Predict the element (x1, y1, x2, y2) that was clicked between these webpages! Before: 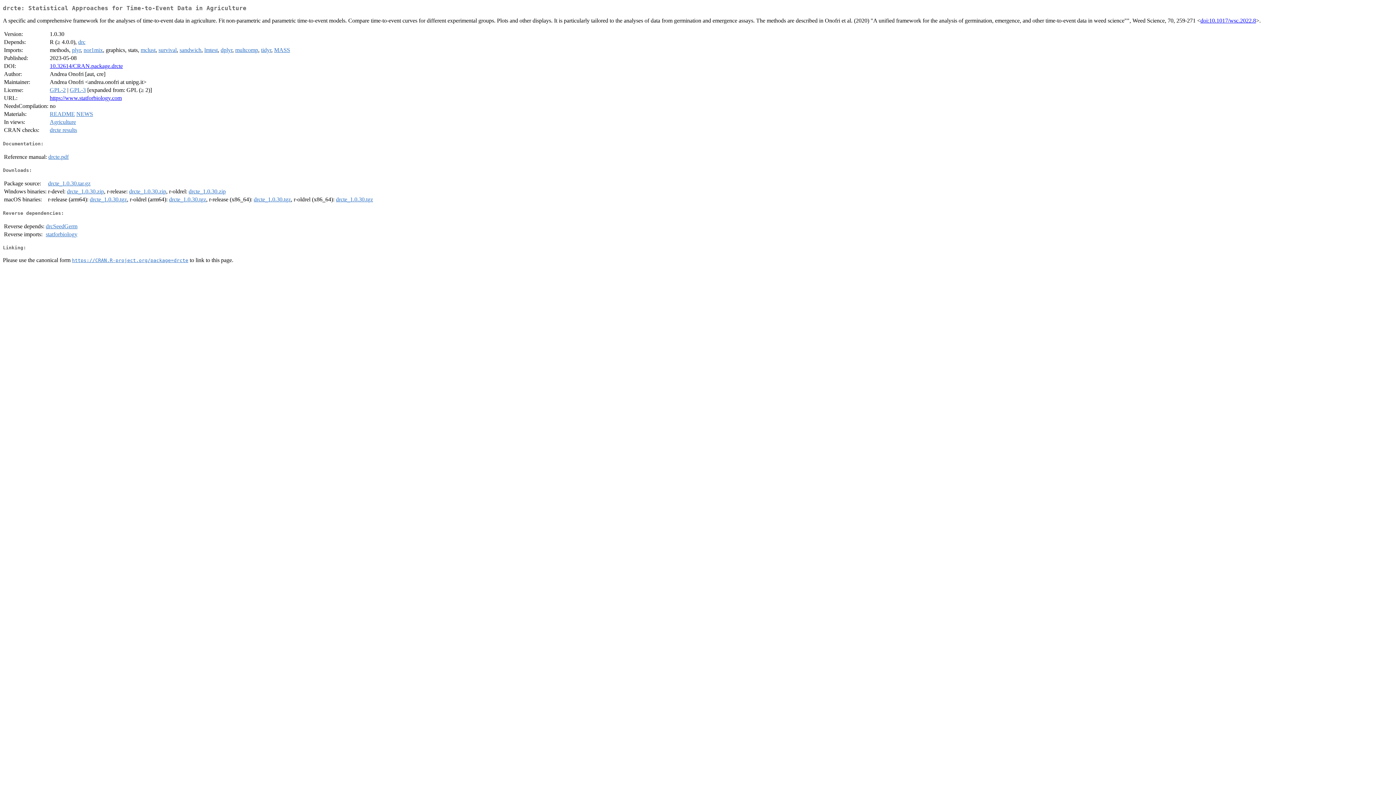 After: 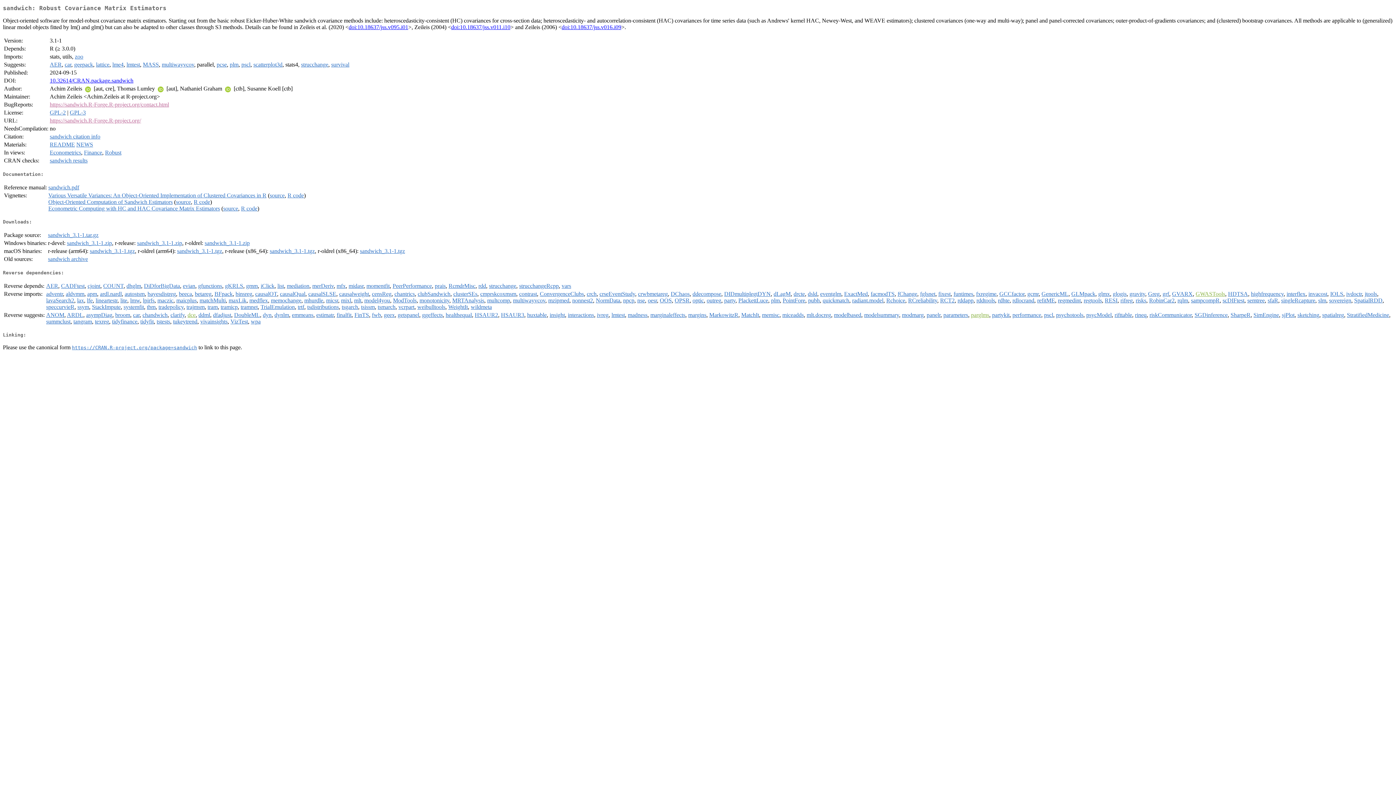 Action: label: sandwich bbox: (179, 47, 201, 53)